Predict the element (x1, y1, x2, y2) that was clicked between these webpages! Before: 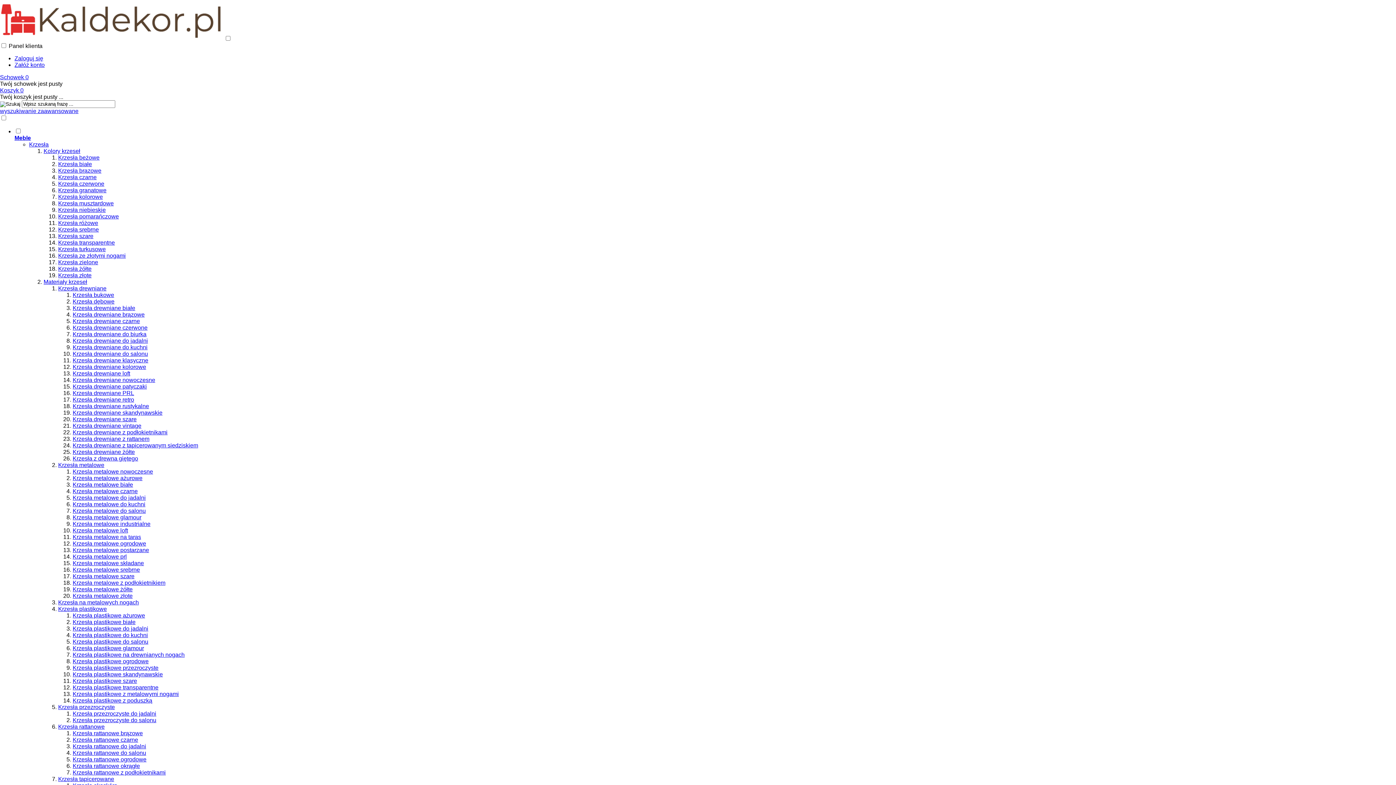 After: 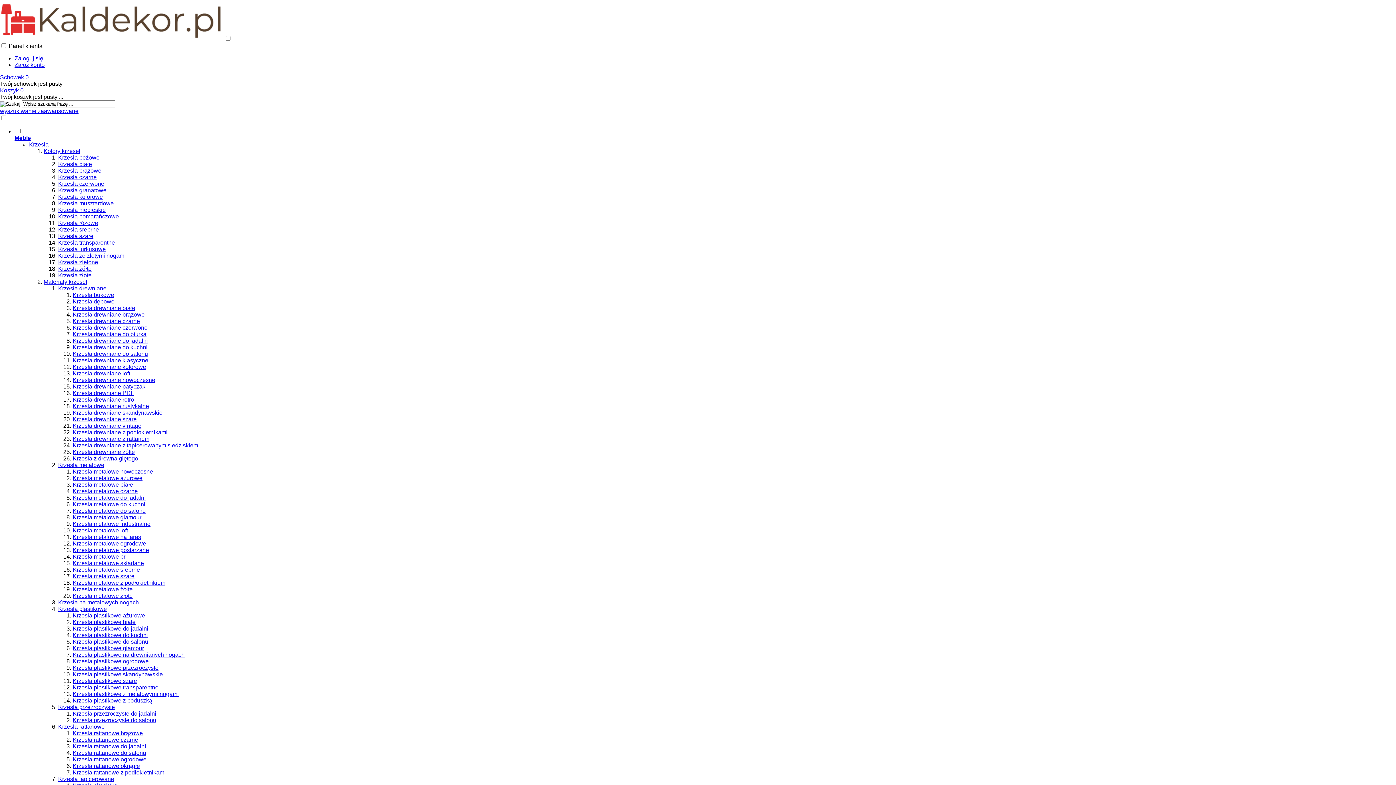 Action: label: Krzesła plastikowe na drewnianych nogach bbox: (72, 652, 184, 658)